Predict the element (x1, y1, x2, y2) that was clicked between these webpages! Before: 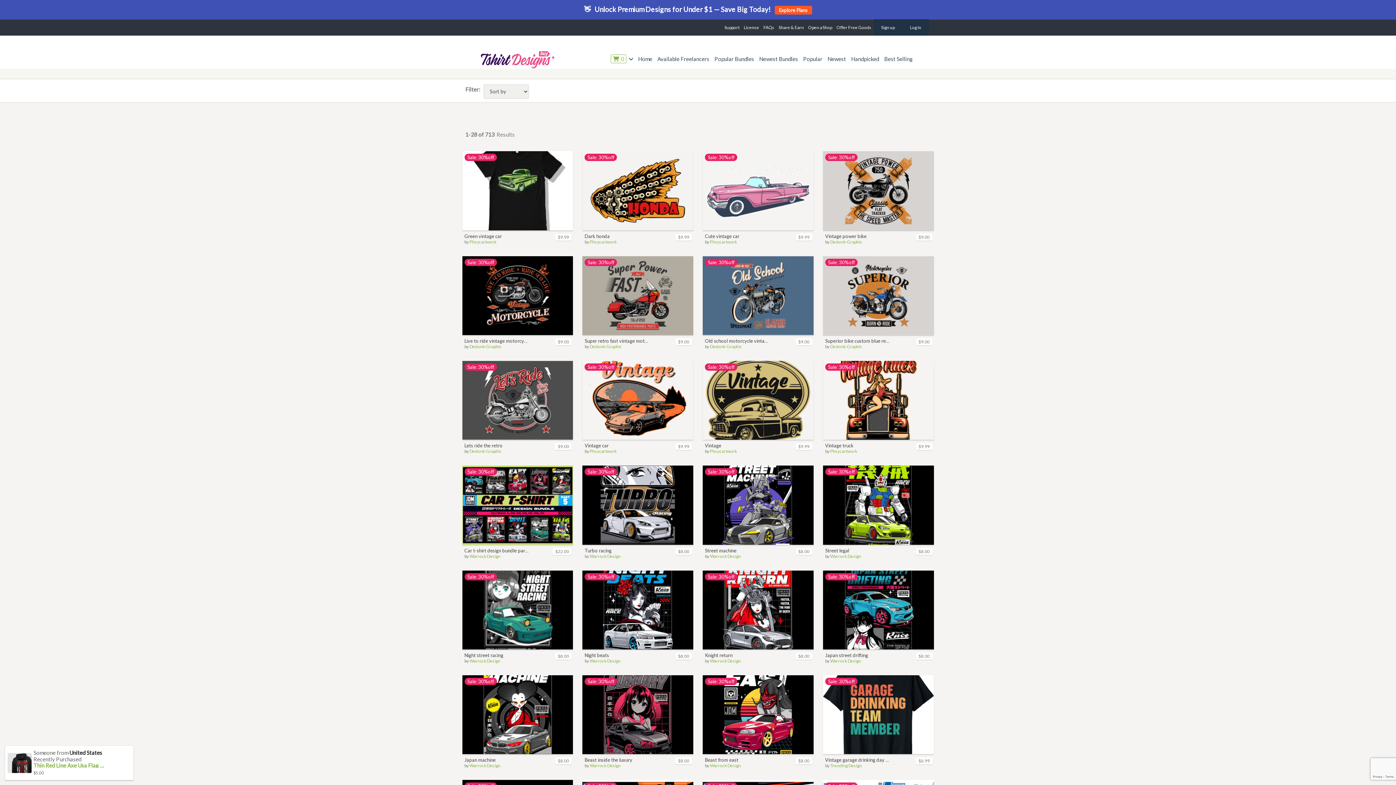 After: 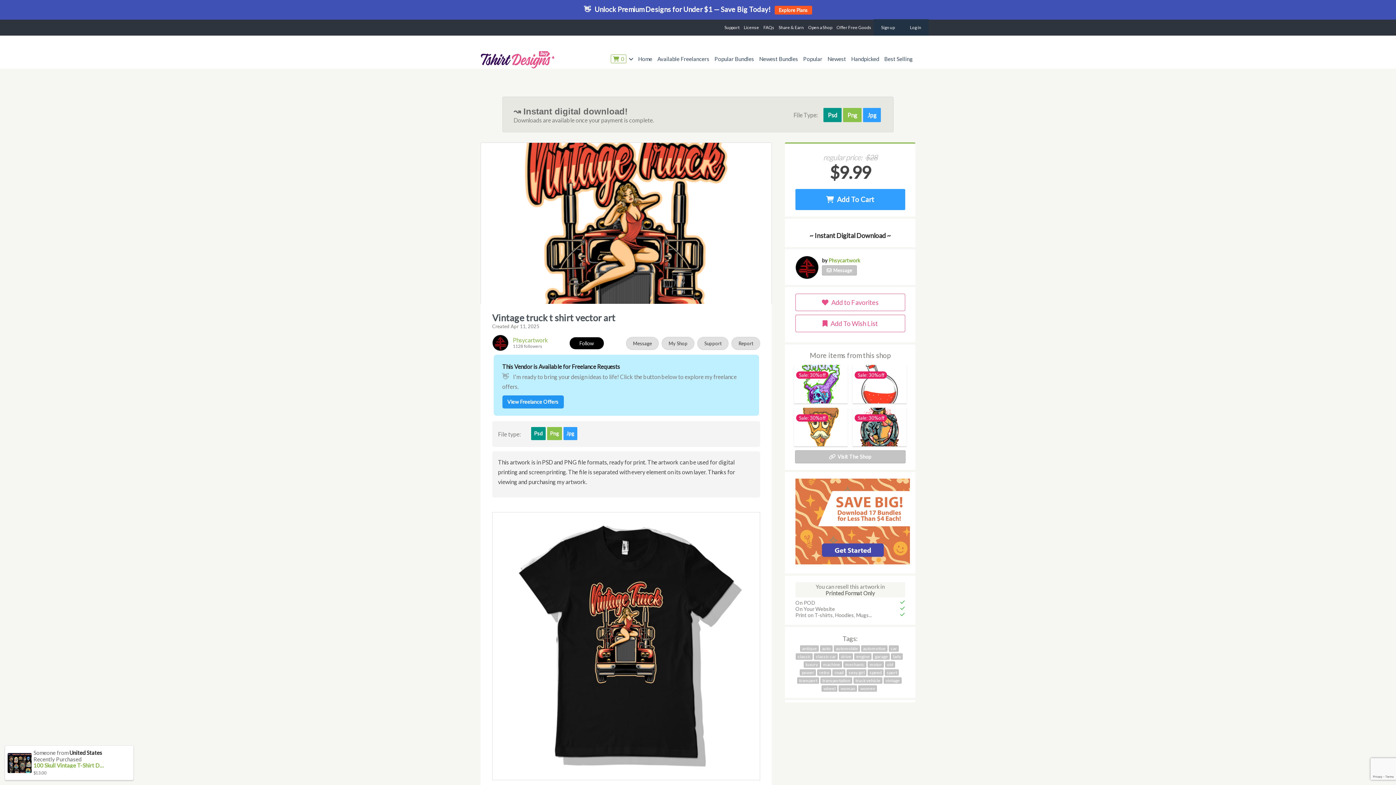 Action: bbox: (825, 442, 853, 448) label: Vintage truck